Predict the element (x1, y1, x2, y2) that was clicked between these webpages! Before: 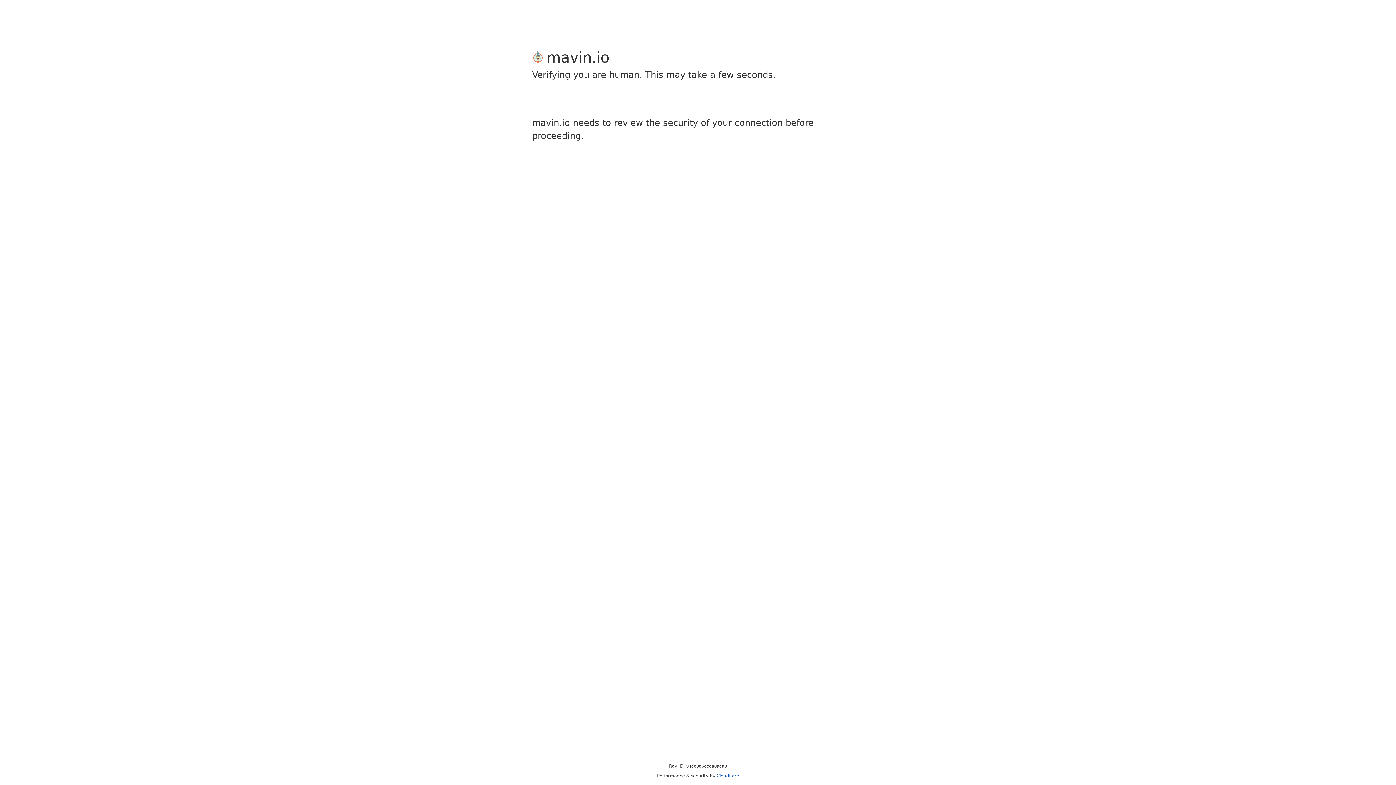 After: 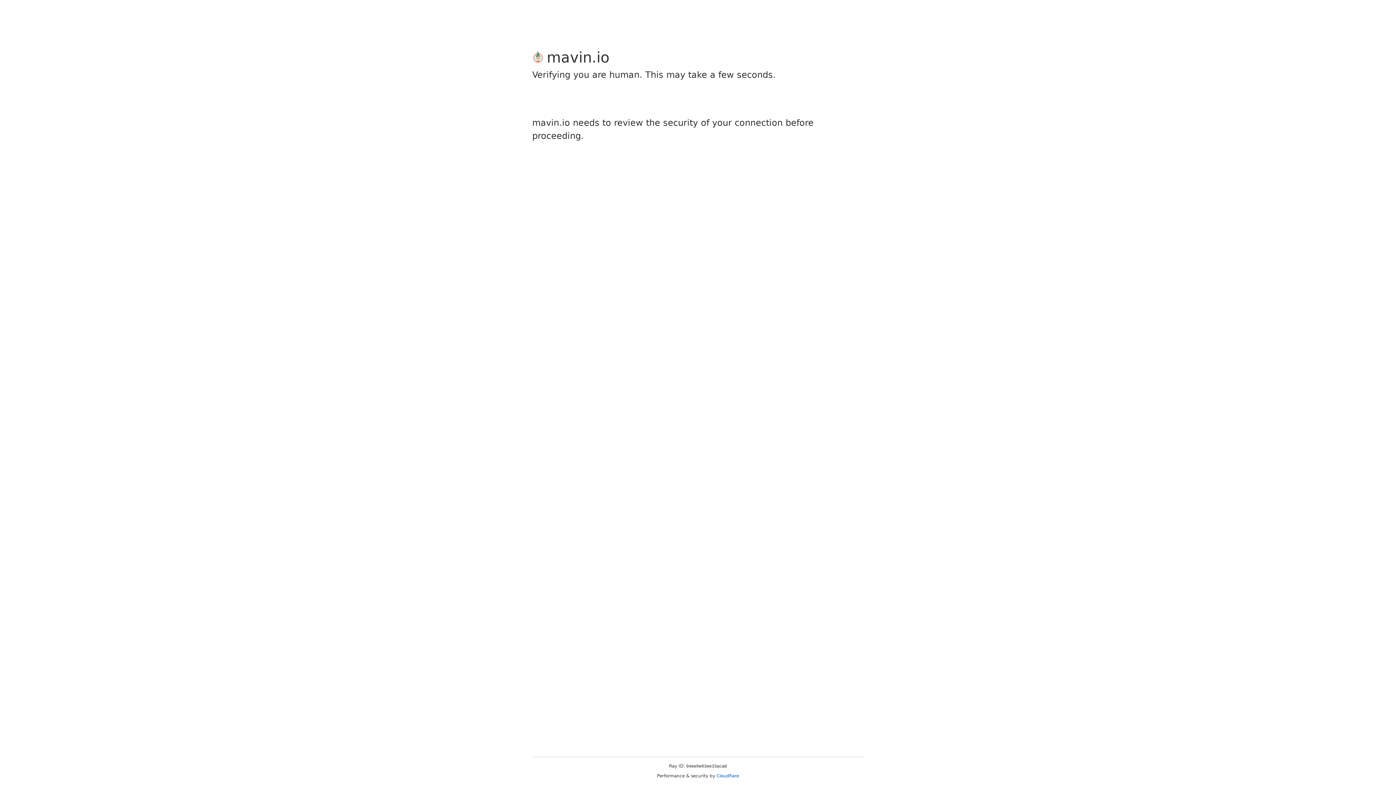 Action: label: Cloudflare bbox: (716, 773, 739, 778)